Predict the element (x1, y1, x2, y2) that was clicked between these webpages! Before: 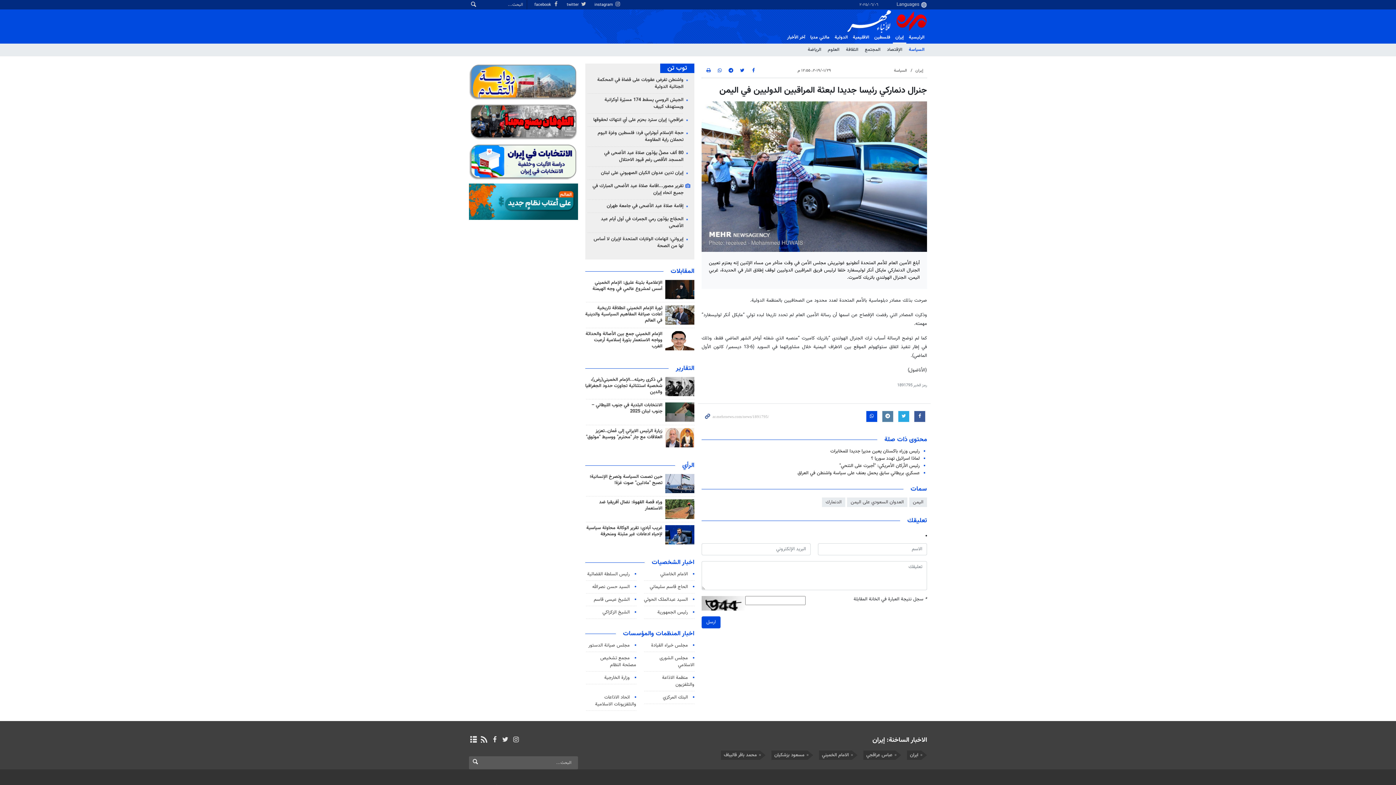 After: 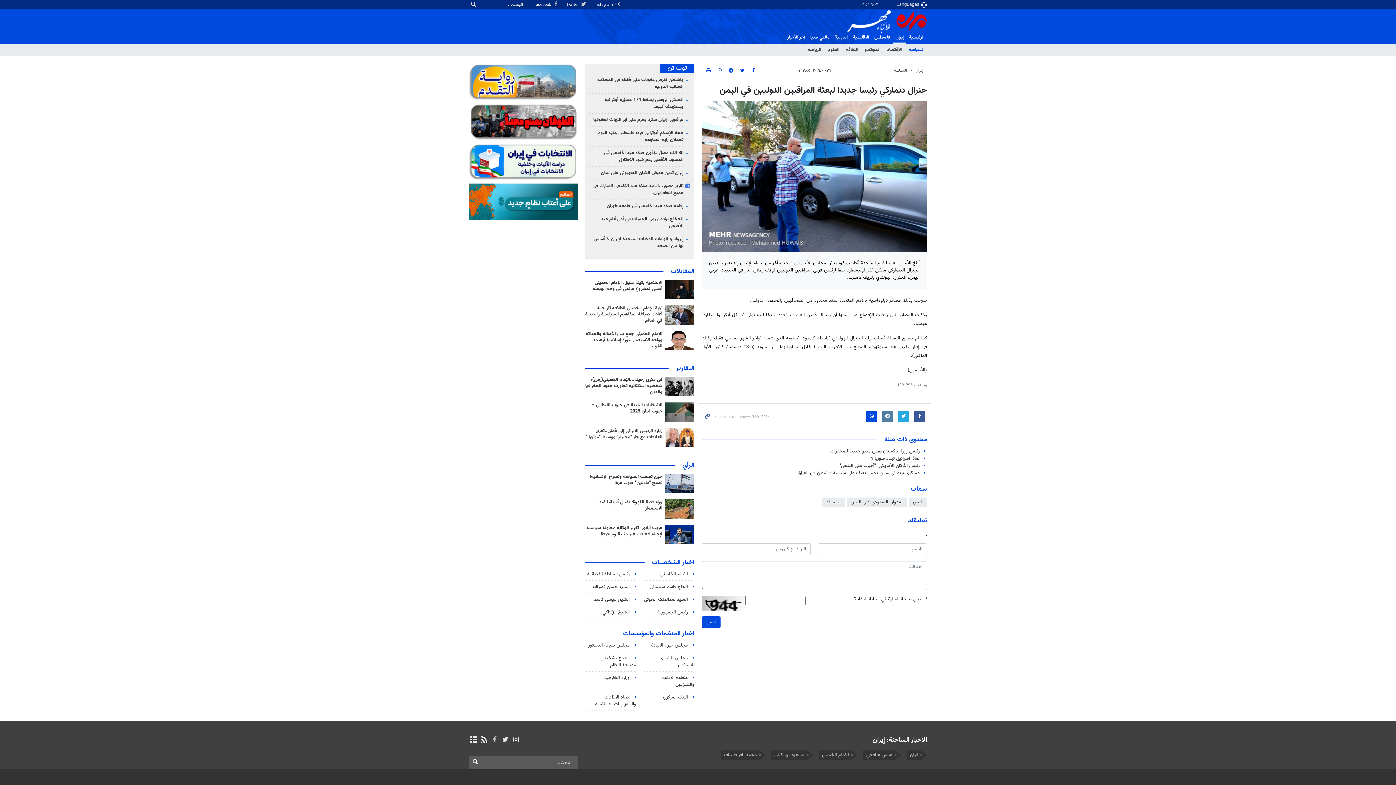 Action: bbox: (490, 735, 499, 745)